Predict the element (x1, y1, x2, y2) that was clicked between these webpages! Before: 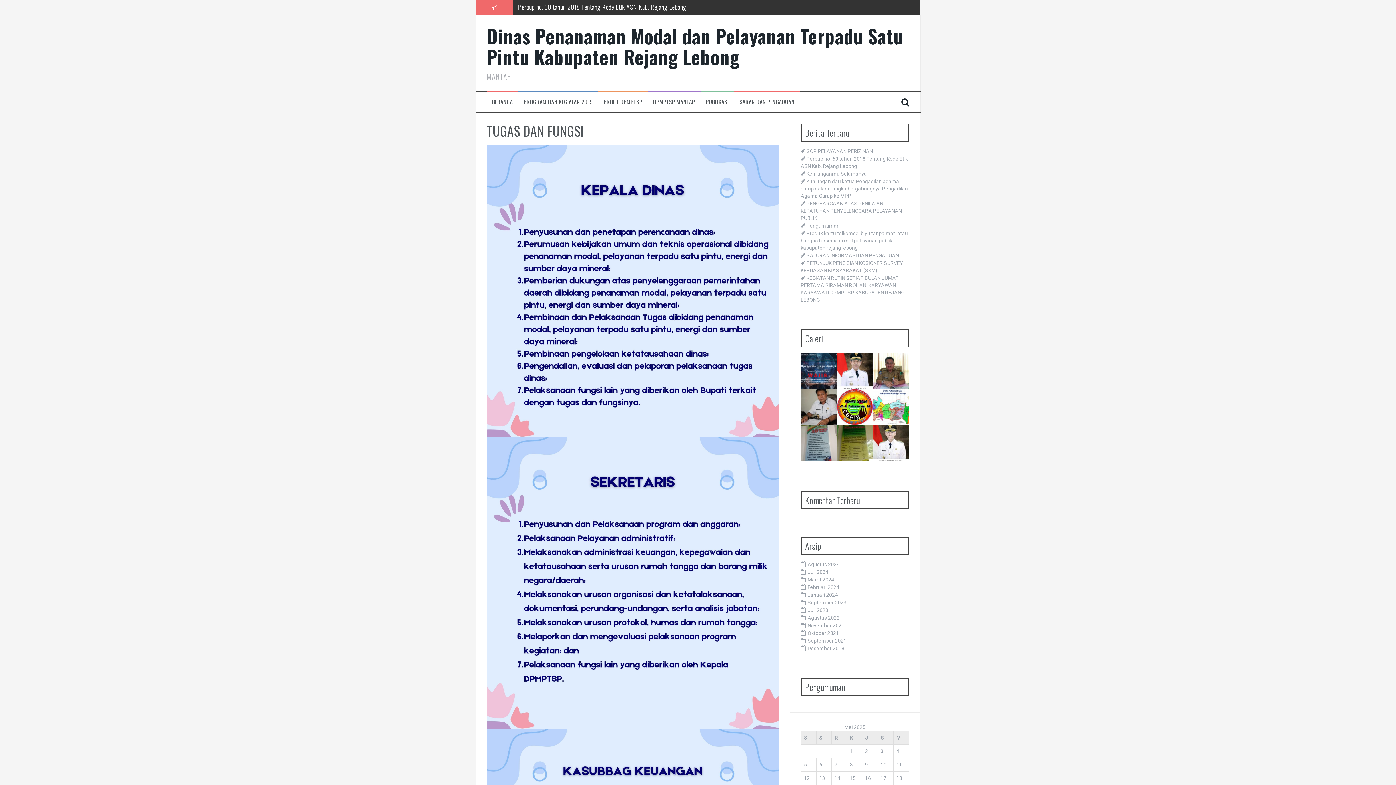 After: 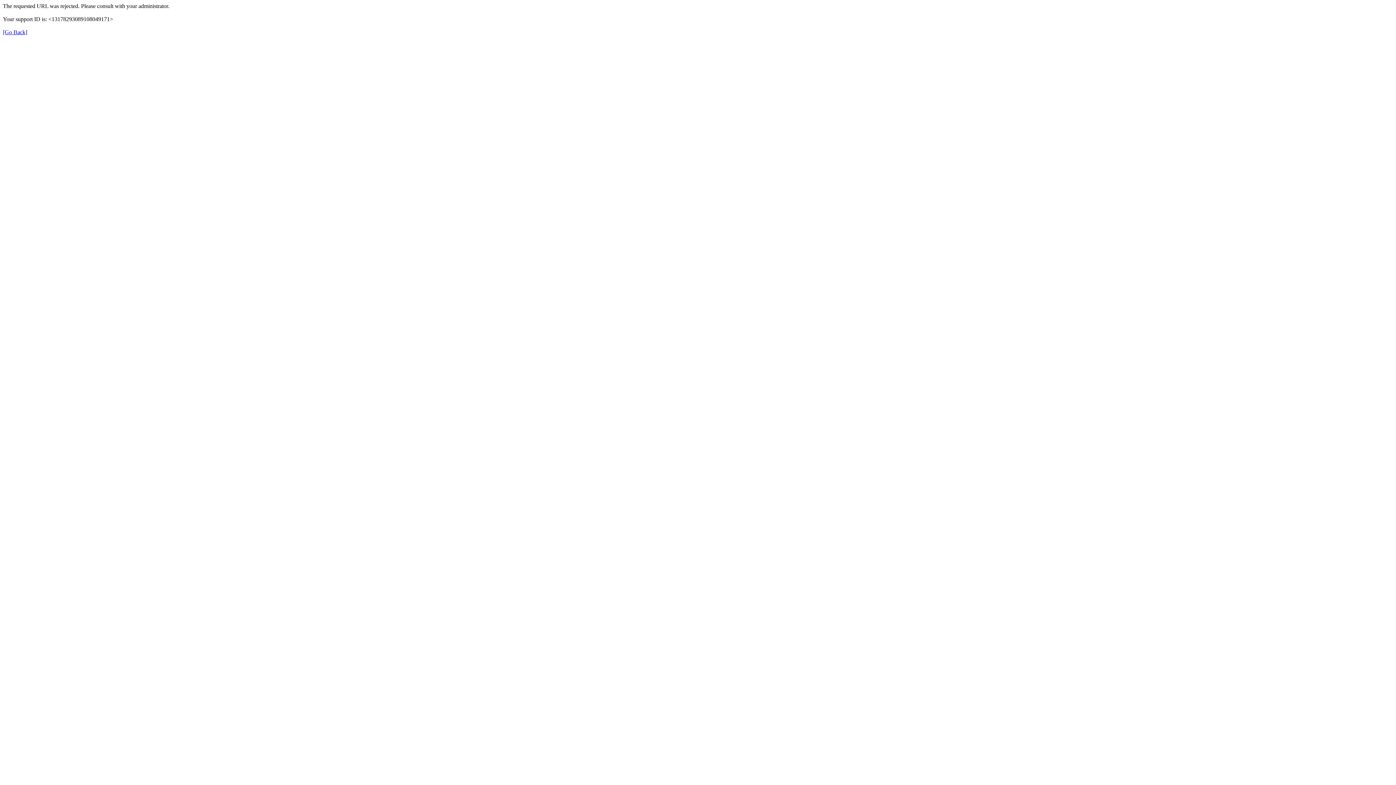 Action: bbox: (807, 622, 844, 628) label: November 2021